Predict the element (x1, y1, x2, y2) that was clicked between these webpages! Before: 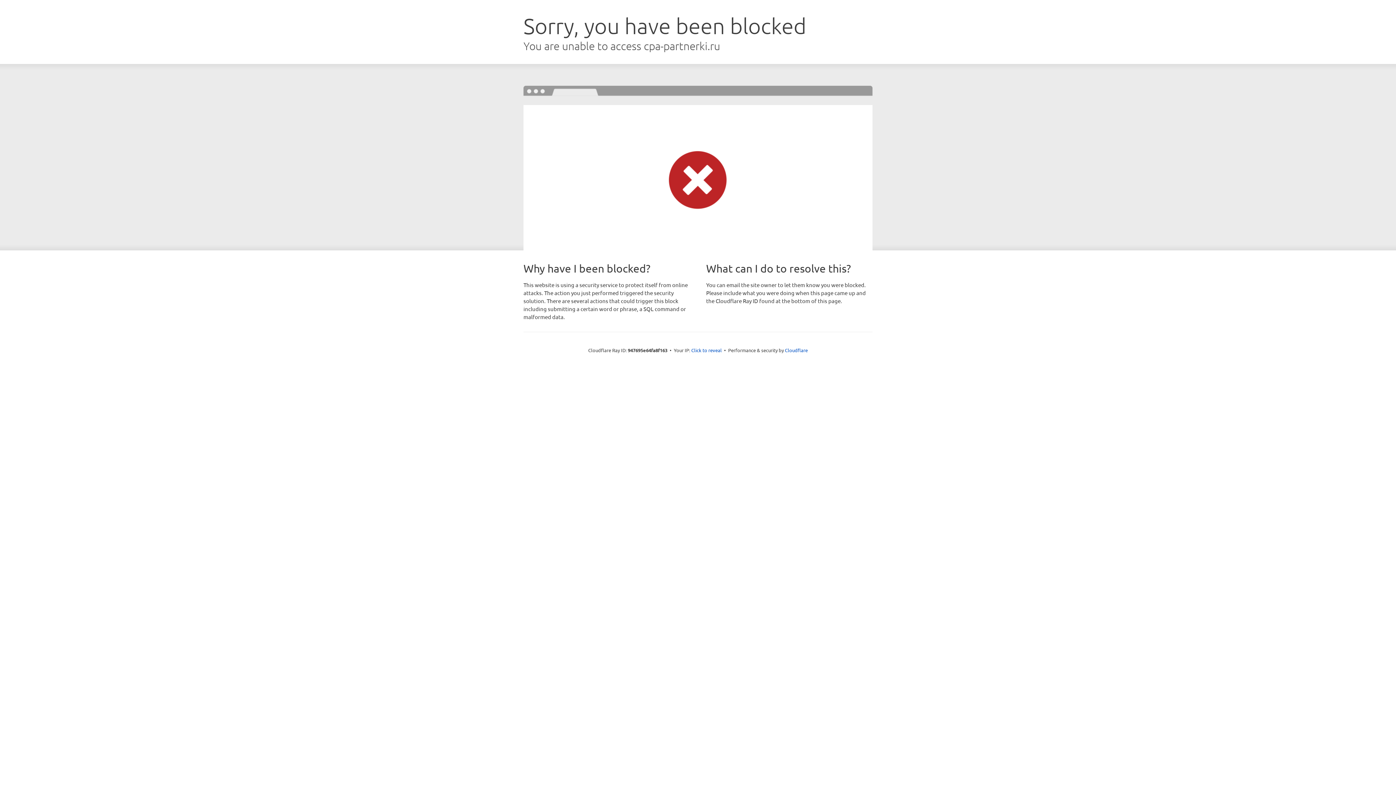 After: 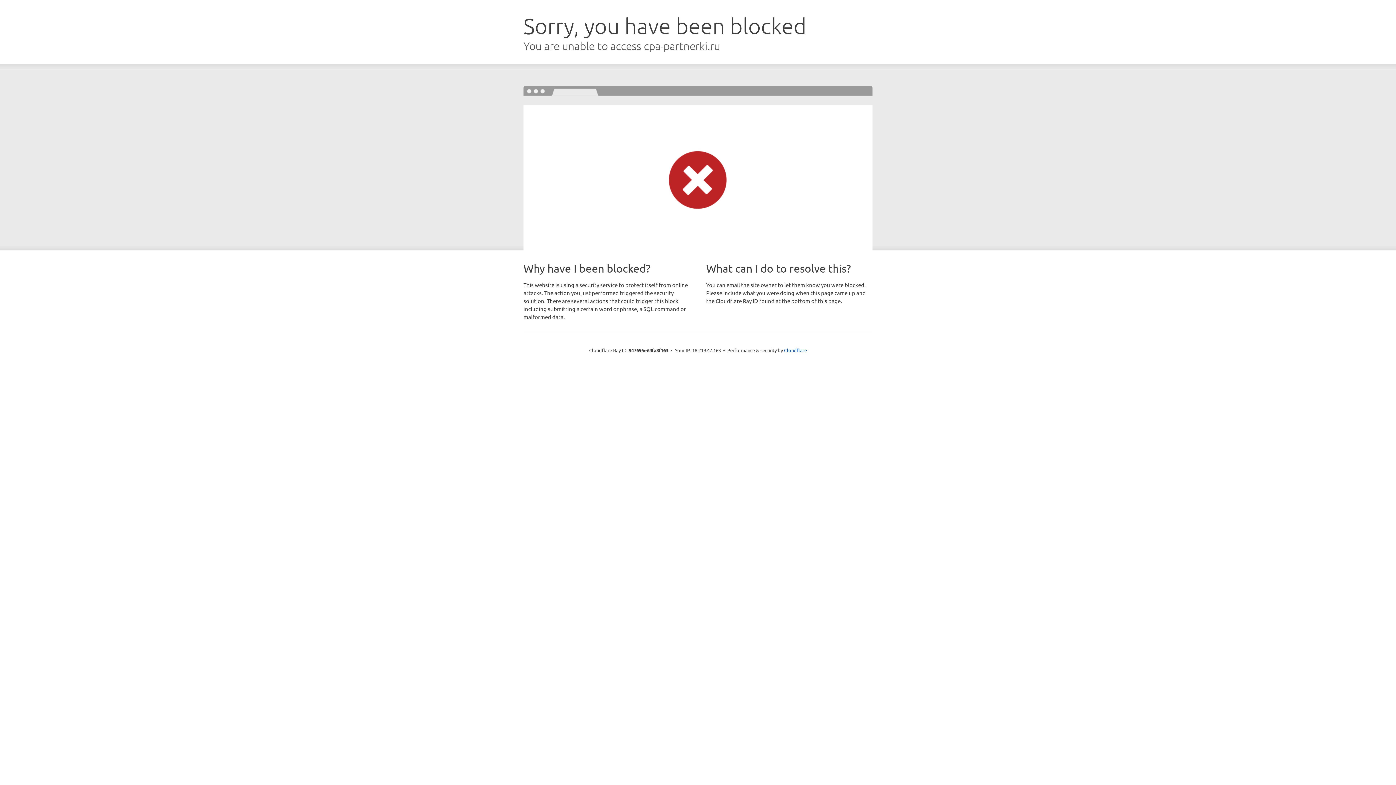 Action: bbox: (691, 346, 722, 353) label: Click to reveal